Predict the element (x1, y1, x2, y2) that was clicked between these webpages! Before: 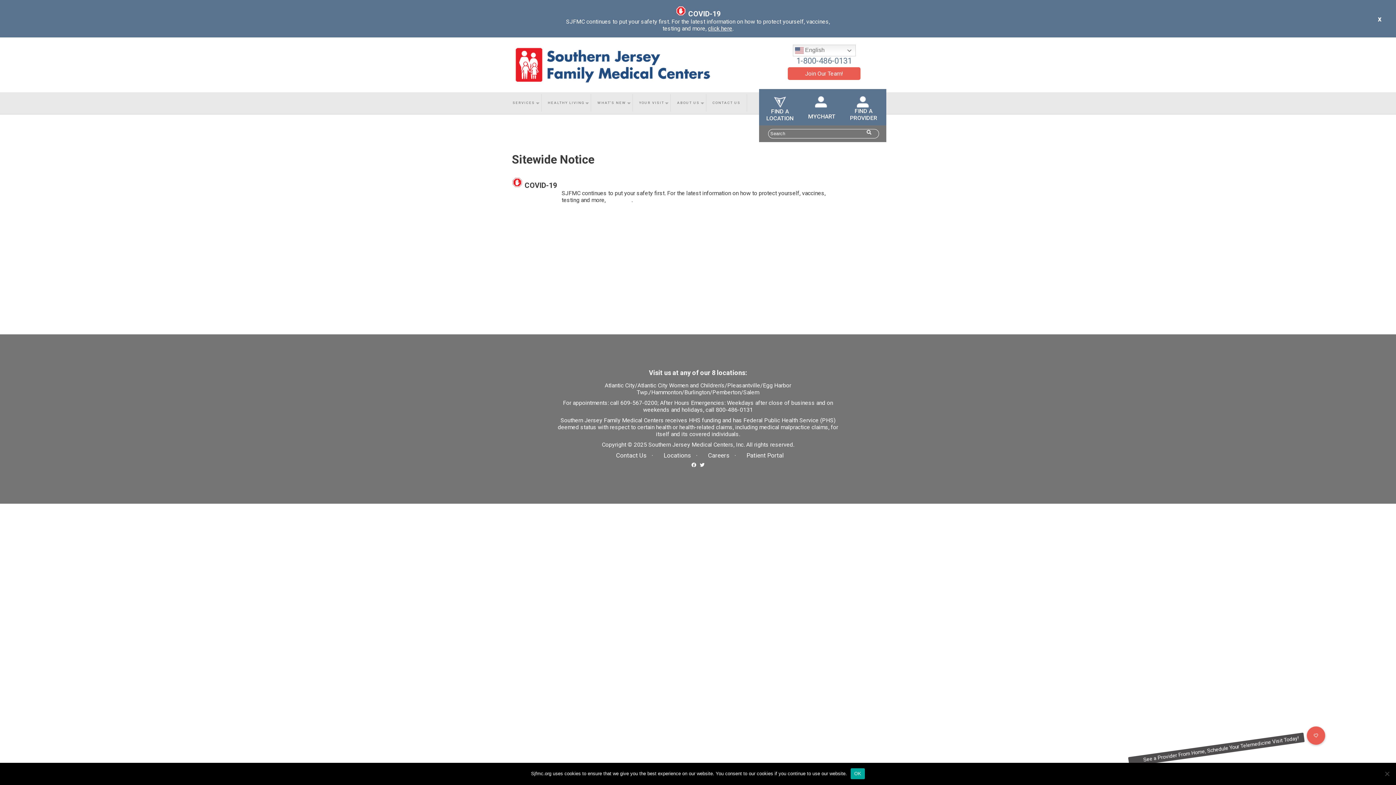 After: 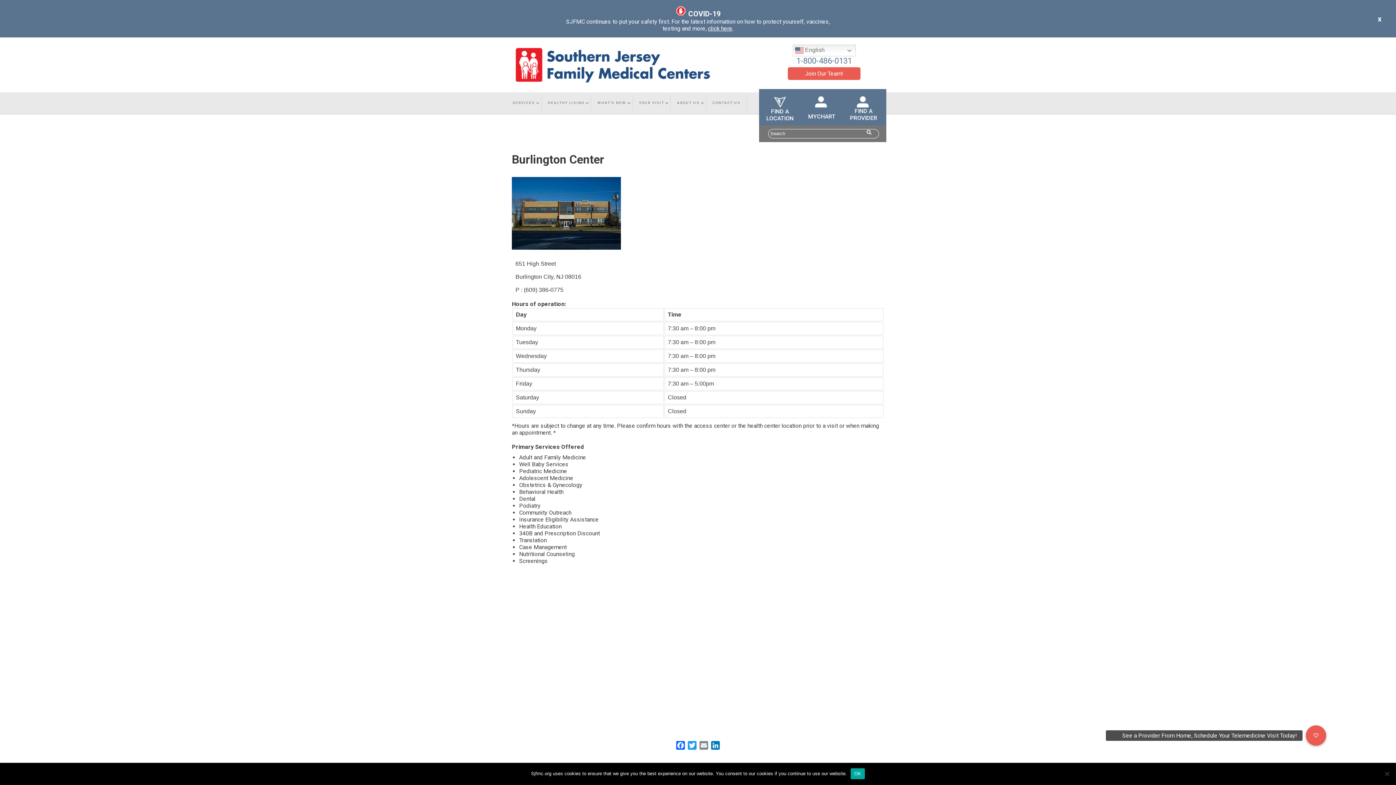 Action: bbox: (684, 389, 710, 396) label: Burlington